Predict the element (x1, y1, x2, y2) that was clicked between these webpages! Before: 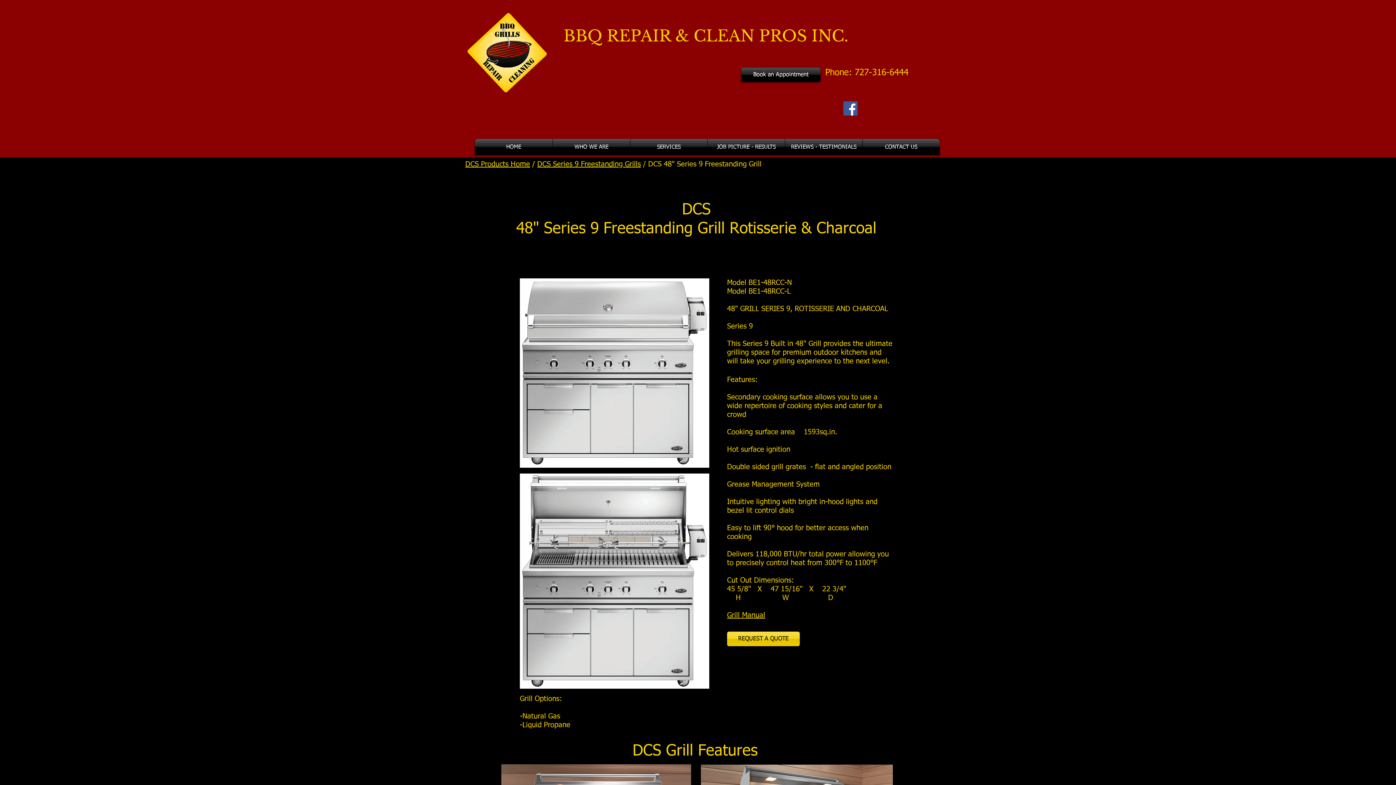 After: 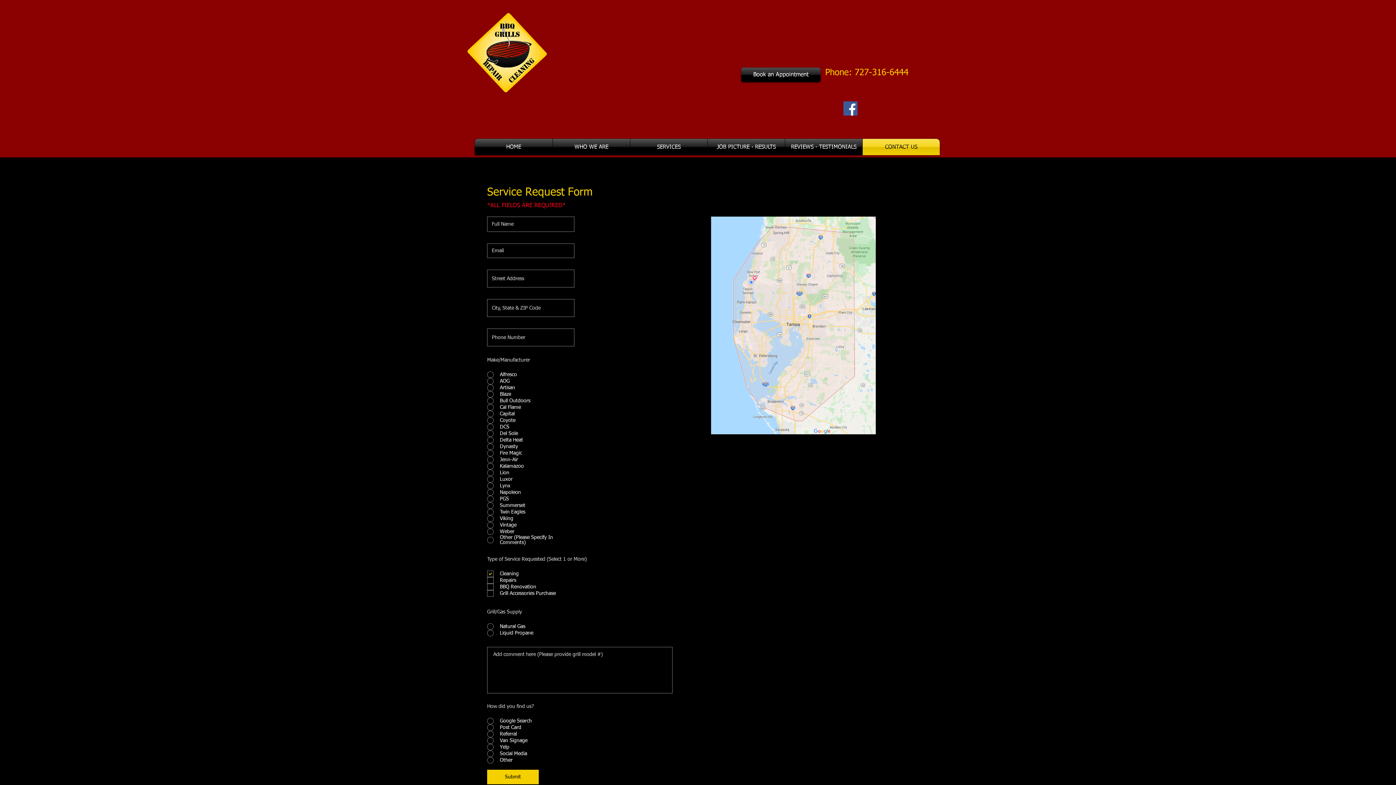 Action: label: Book an Appointment bbox: (741, 67, 820, 82)